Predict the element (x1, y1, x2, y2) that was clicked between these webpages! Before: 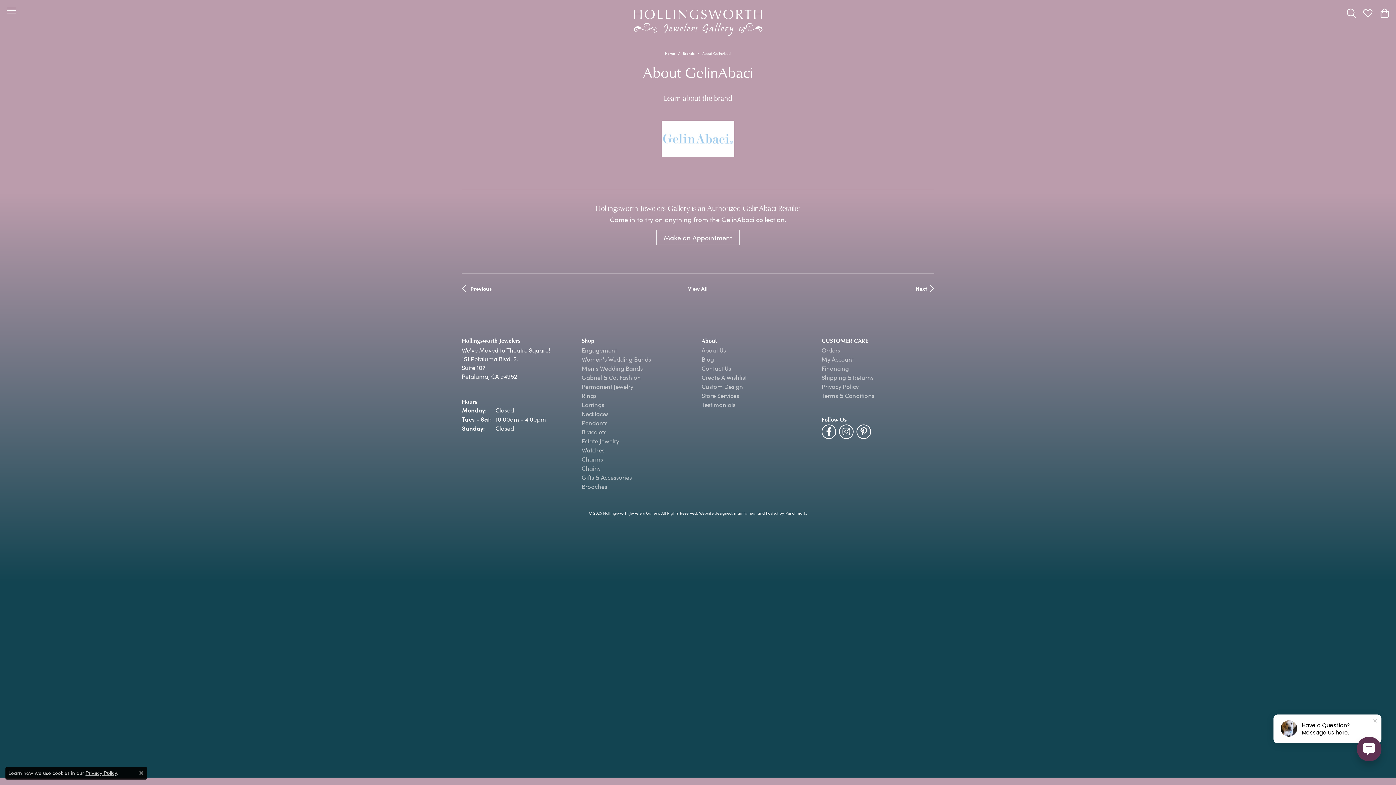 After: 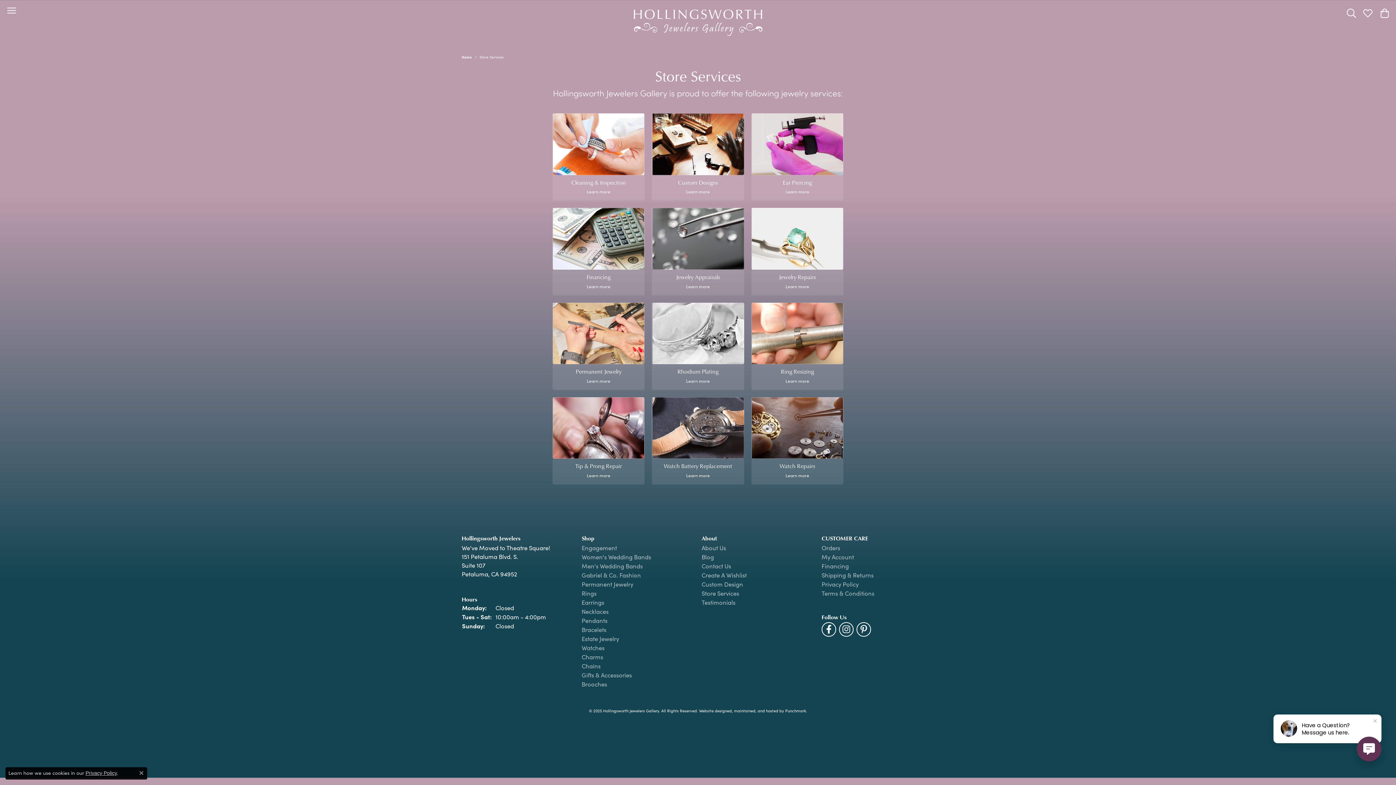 Action: label: Store Services bbox: (701, 392, 814, 398)